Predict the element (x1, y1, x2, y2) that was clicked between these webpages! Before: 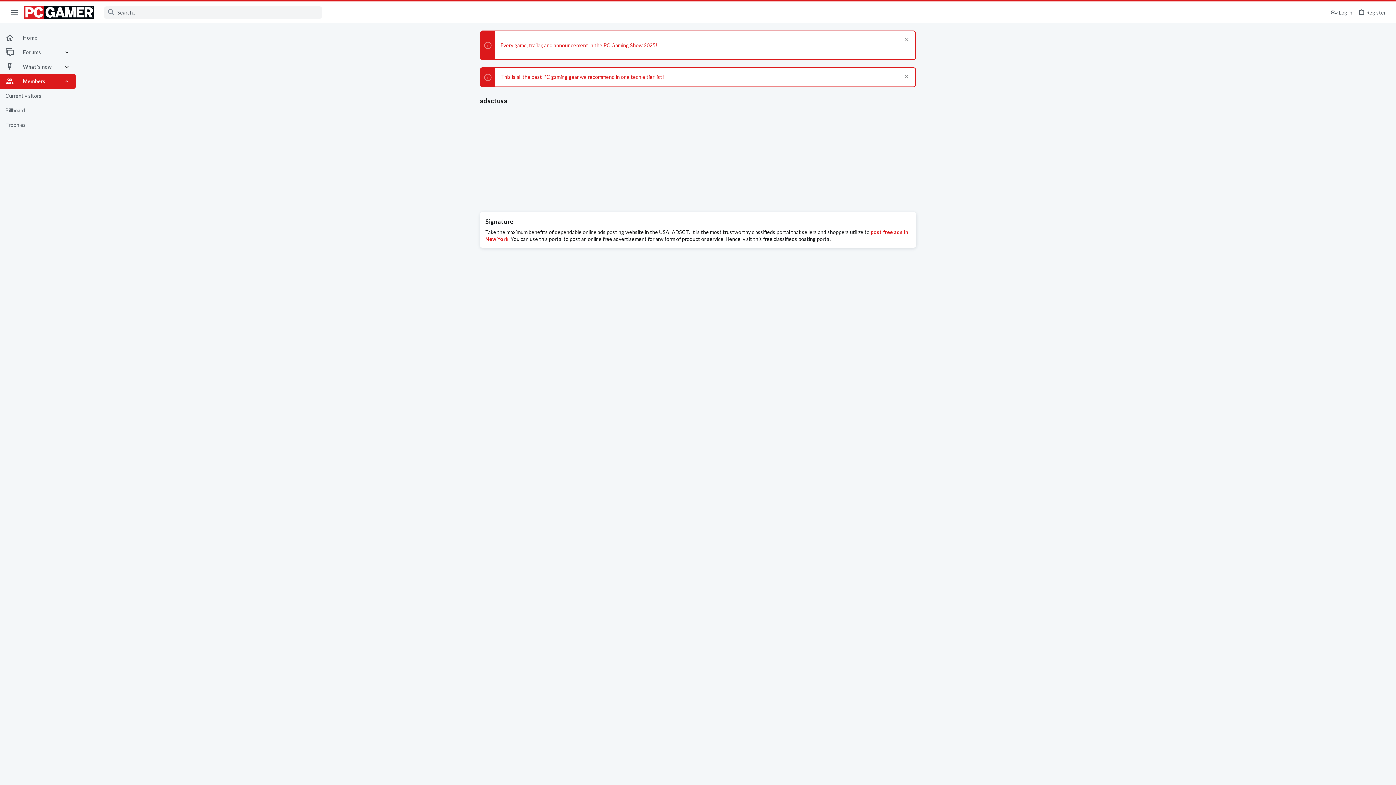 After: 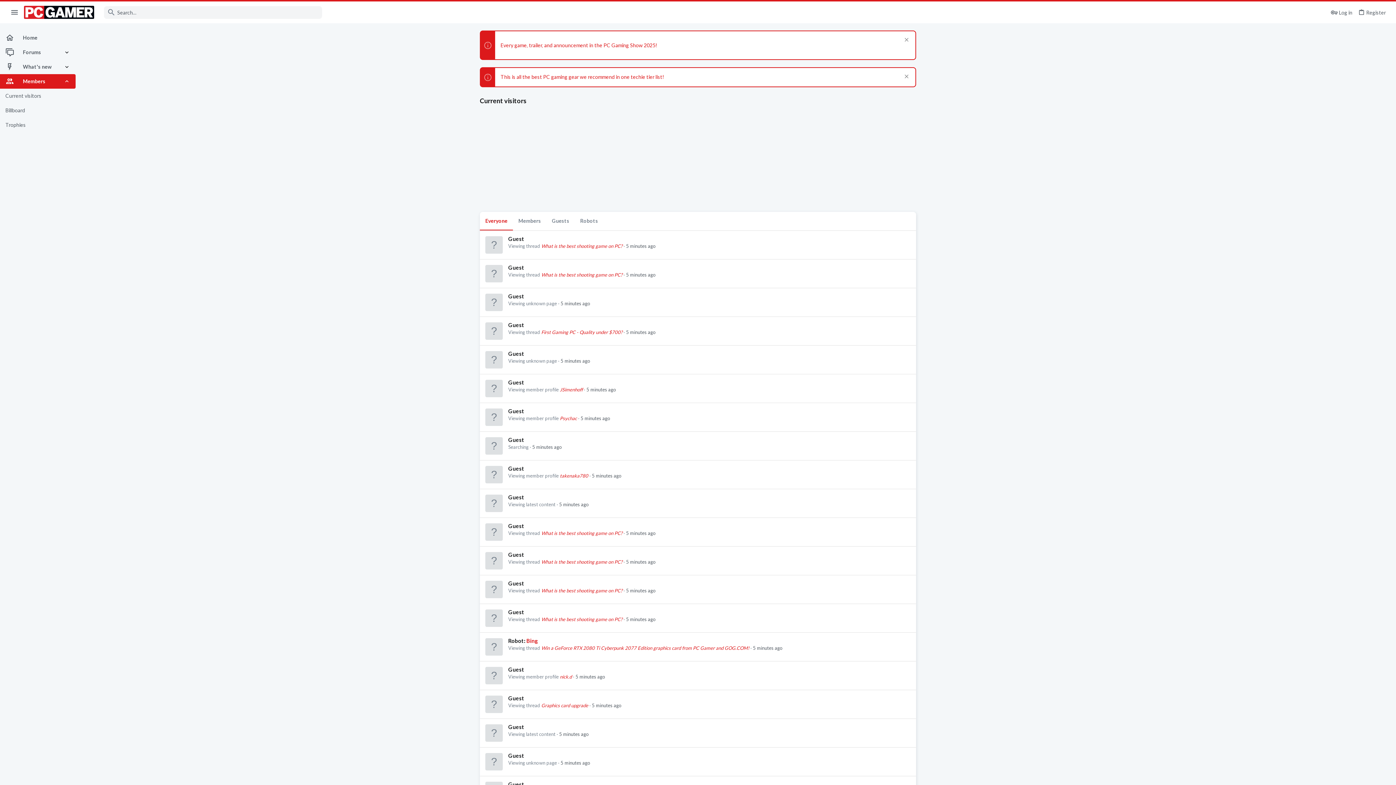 Action: label: Current visitors bbox: (0, 88, 75, 103)